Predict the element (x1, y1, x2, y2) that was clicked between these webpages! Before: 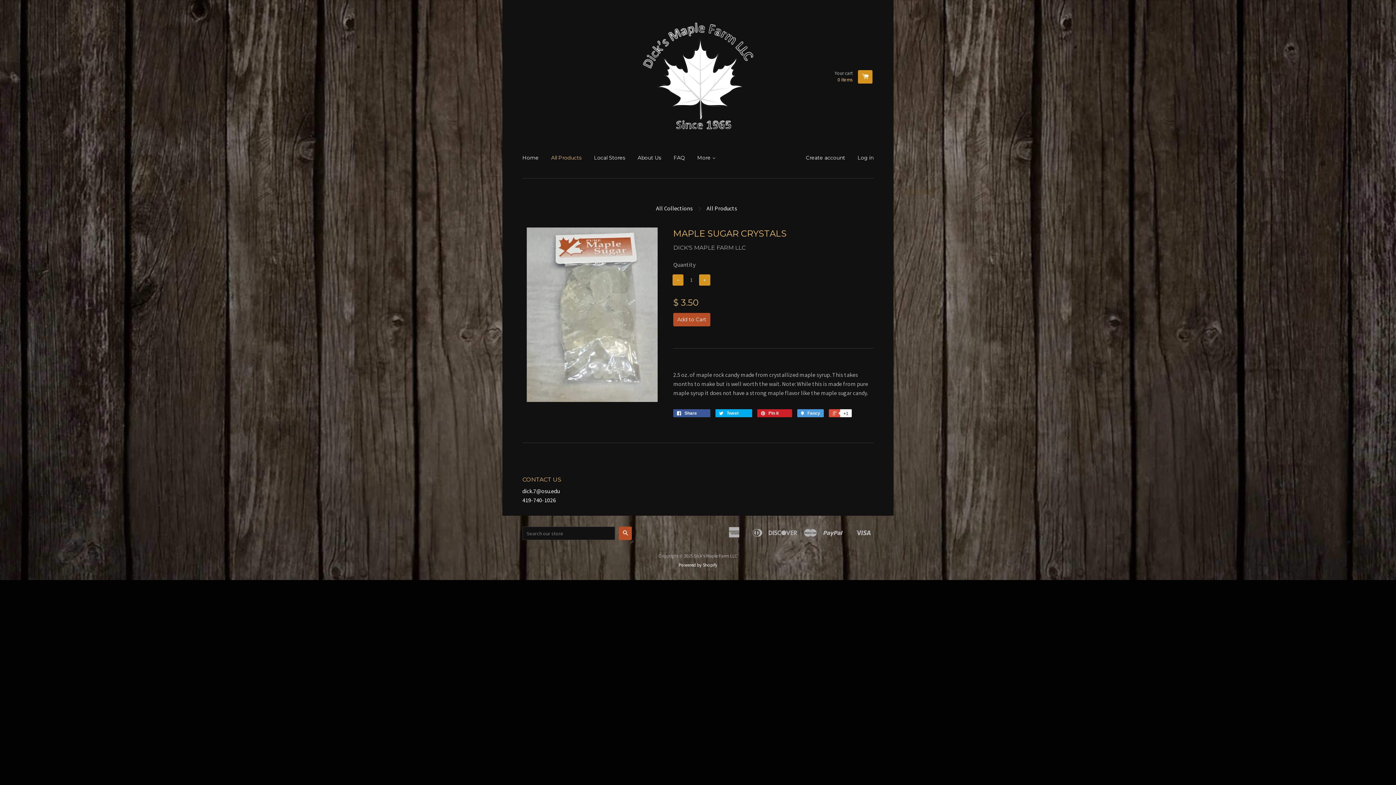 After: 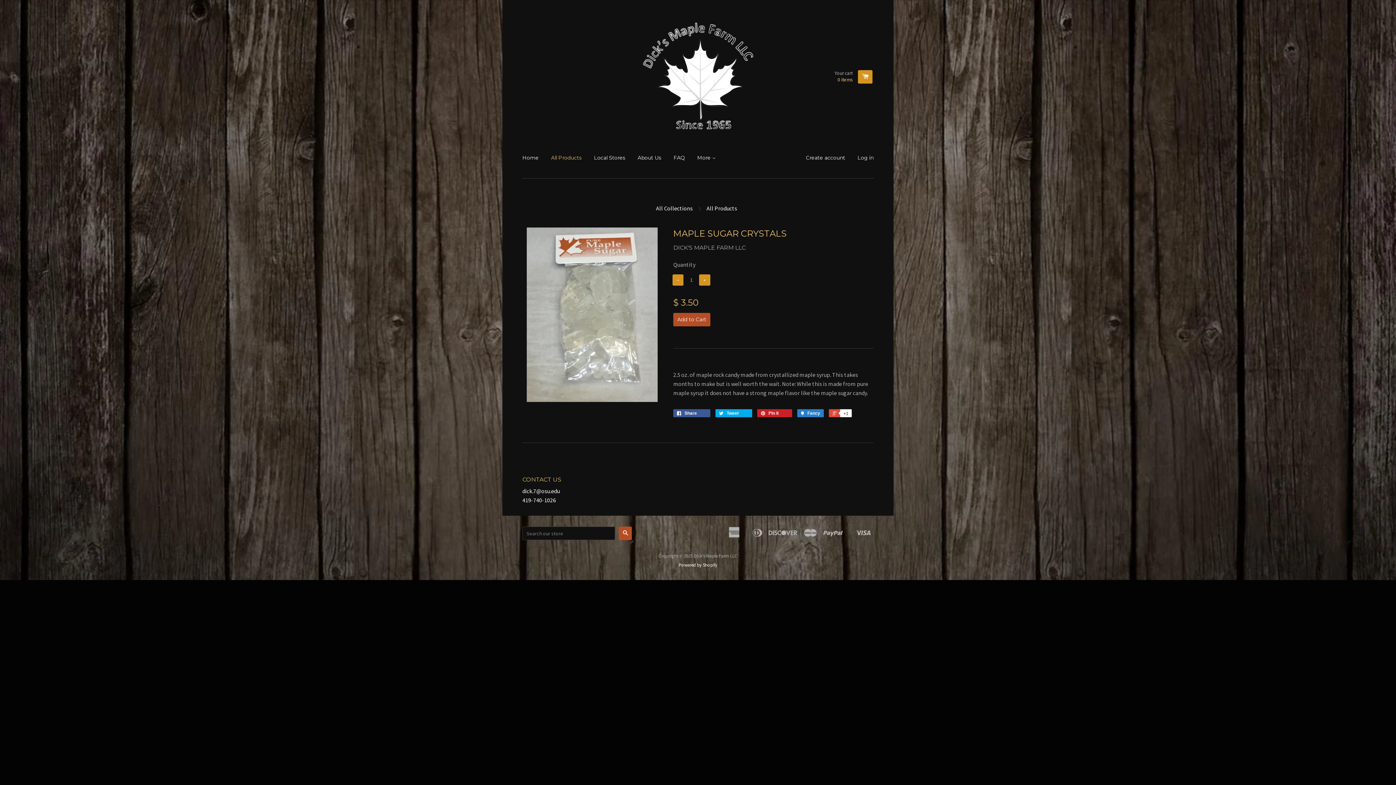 Action: bbox: (797, 409, 823, 417) label:  Fancy